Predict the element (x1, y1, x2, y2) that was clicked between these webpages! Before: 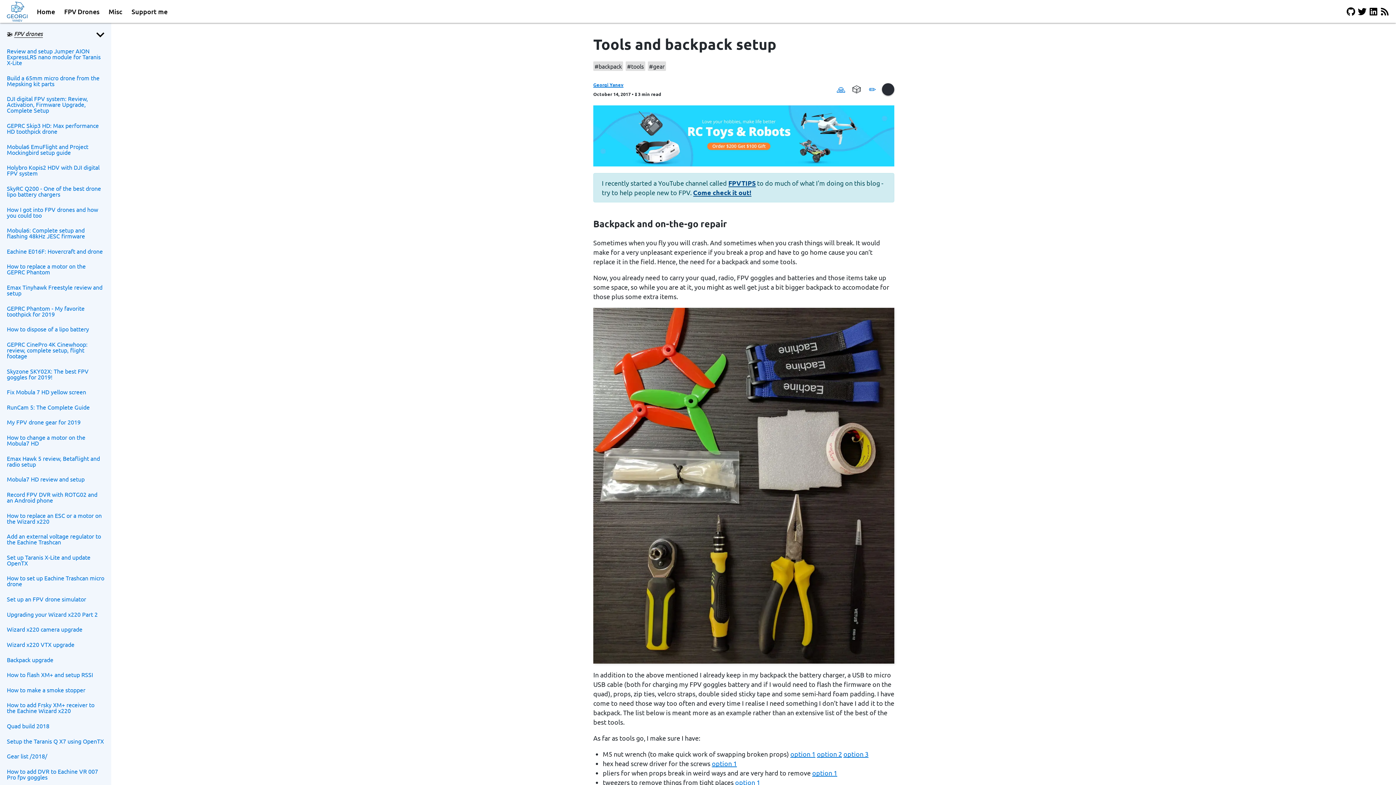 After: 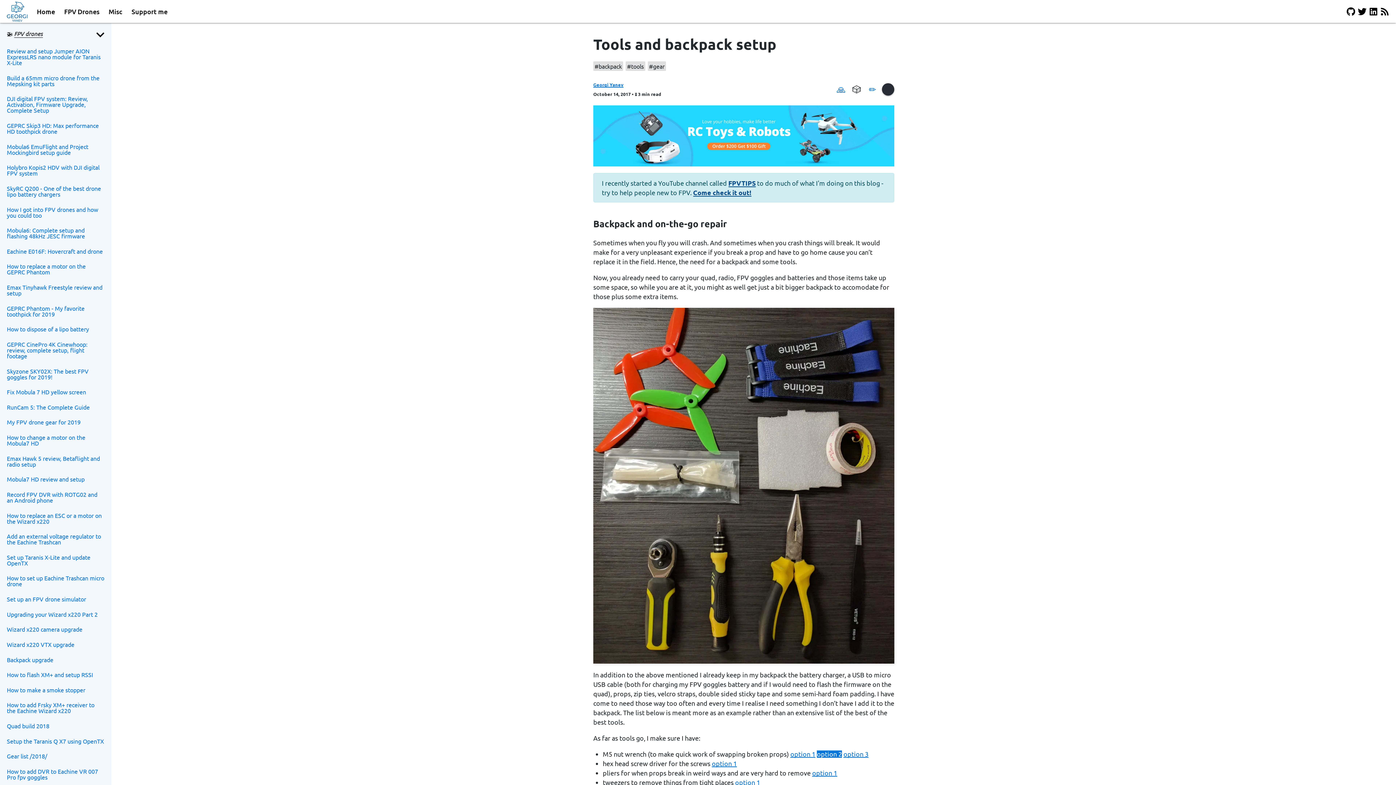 Action: bbox: (817, 750, 842, 758) label: option 2